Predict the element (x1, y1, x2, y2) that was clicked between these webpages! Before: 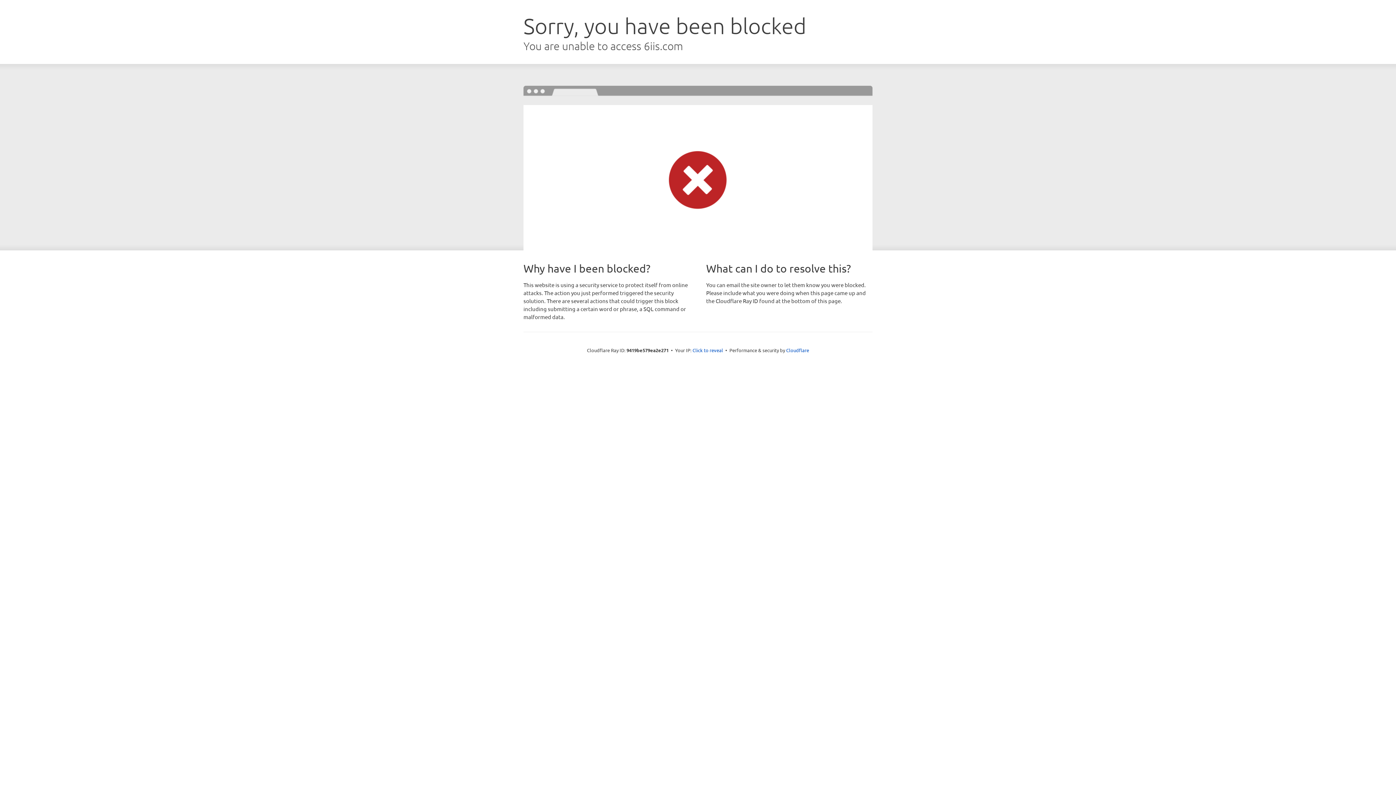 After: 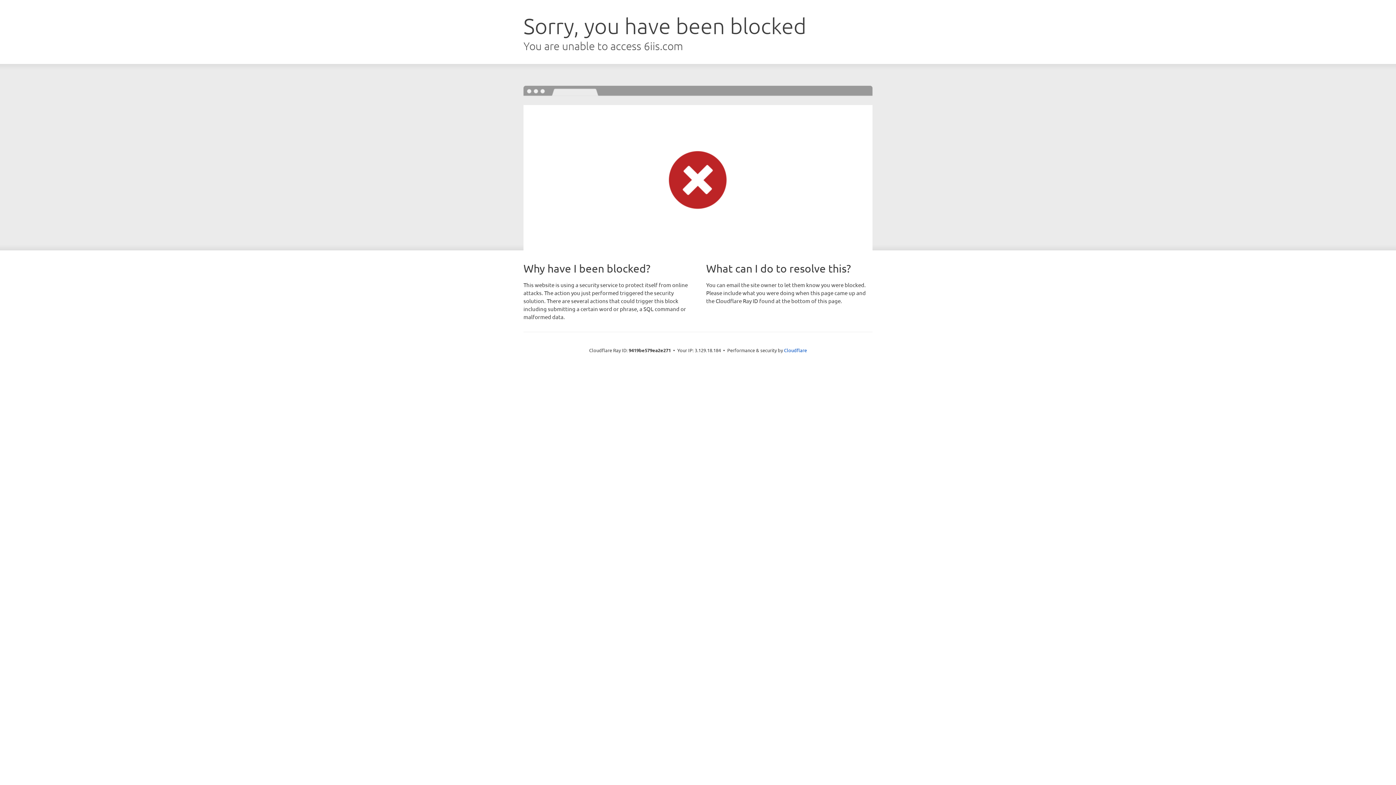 Action: bbox: (692, 346, 723, 353) label: Click to reveal